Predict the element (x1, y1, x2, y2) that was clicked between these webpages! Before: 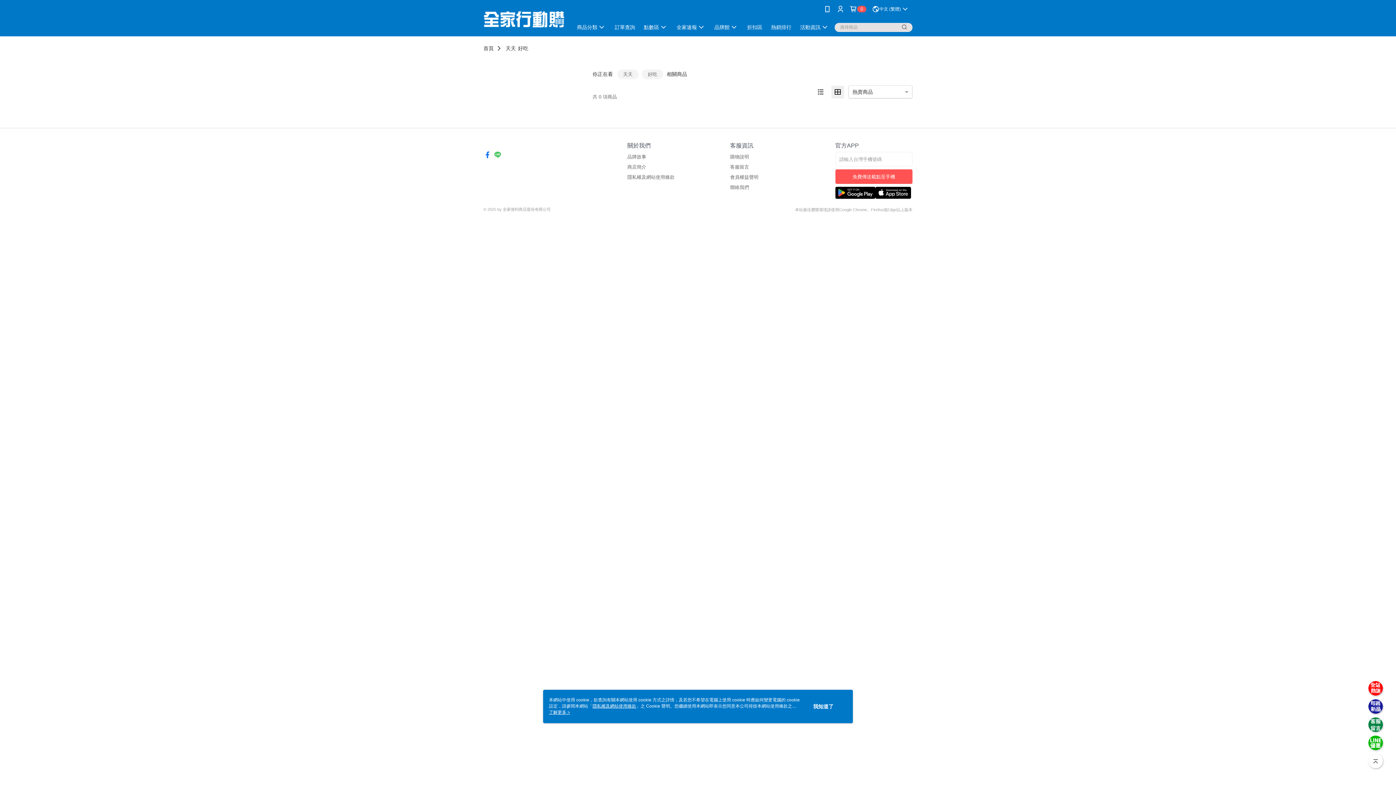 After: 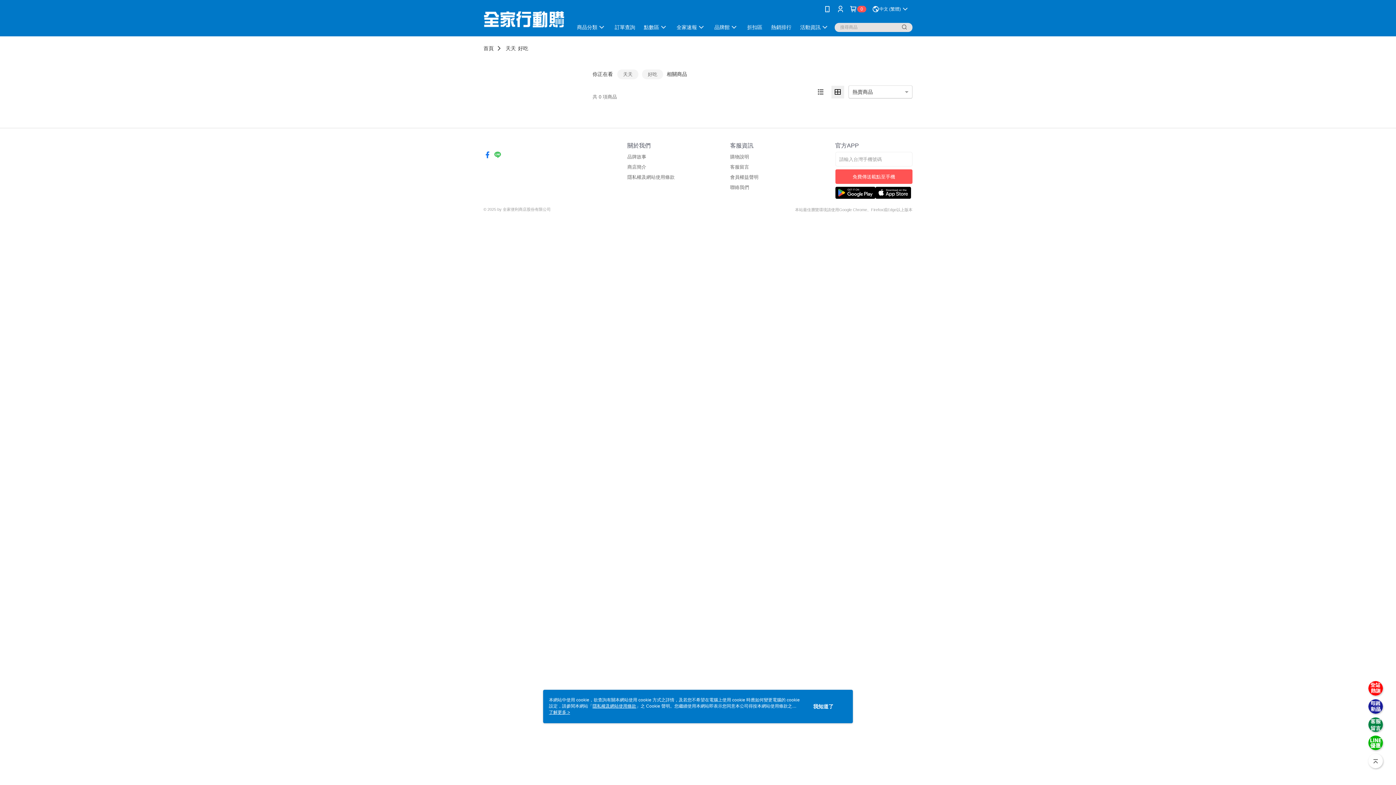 Action: bbox: (1368, 754, 1383, 768)